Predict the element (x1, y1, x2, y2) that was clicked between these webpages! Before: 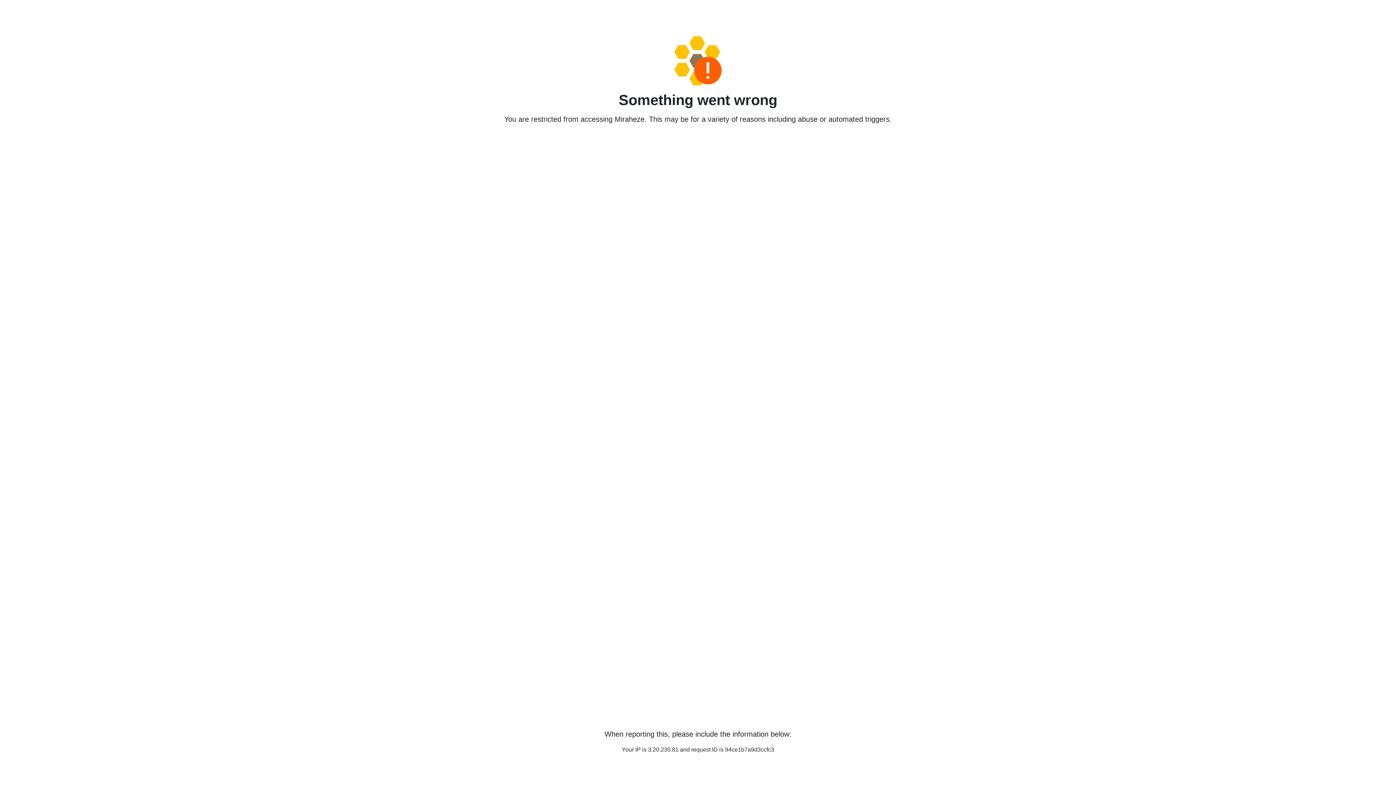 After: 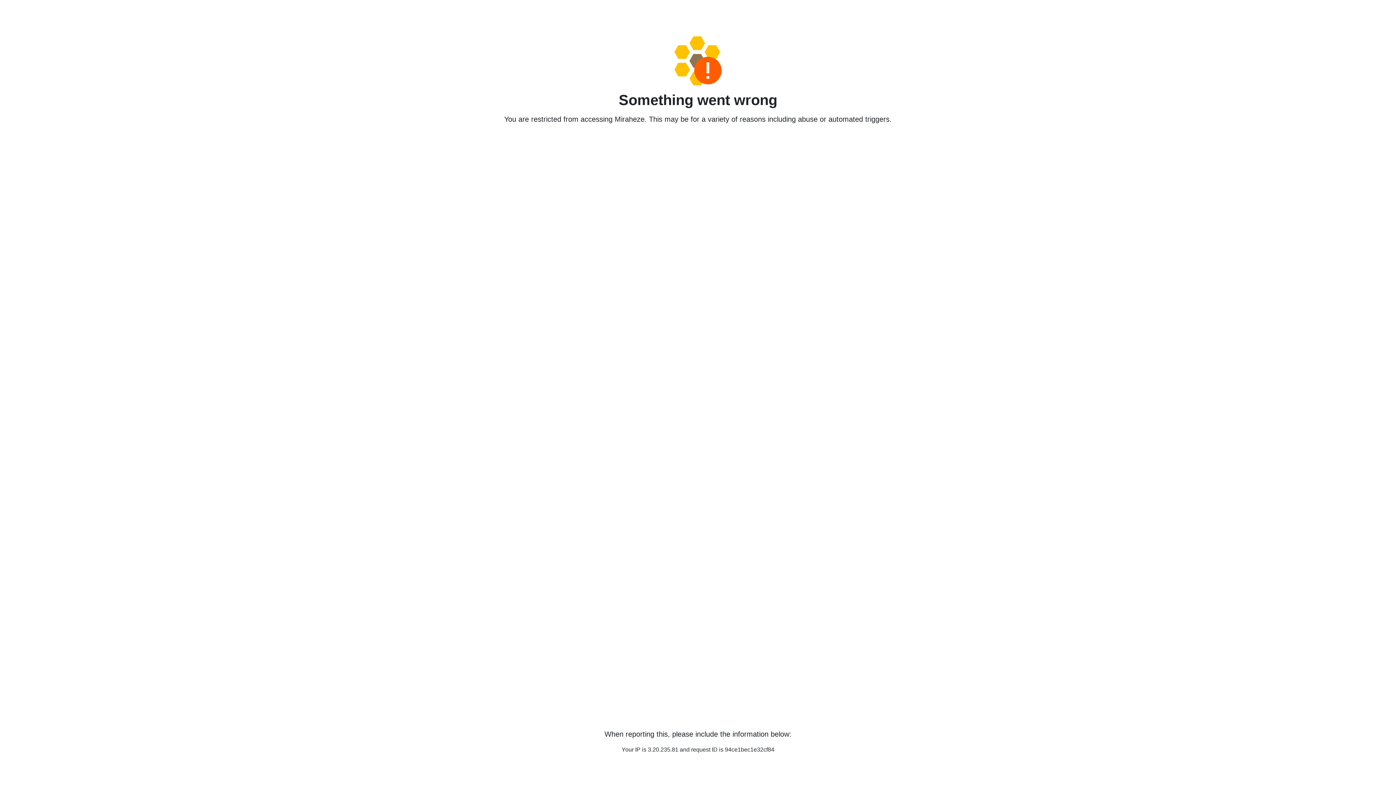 Action: bbox: (458, 36, 938, 85)